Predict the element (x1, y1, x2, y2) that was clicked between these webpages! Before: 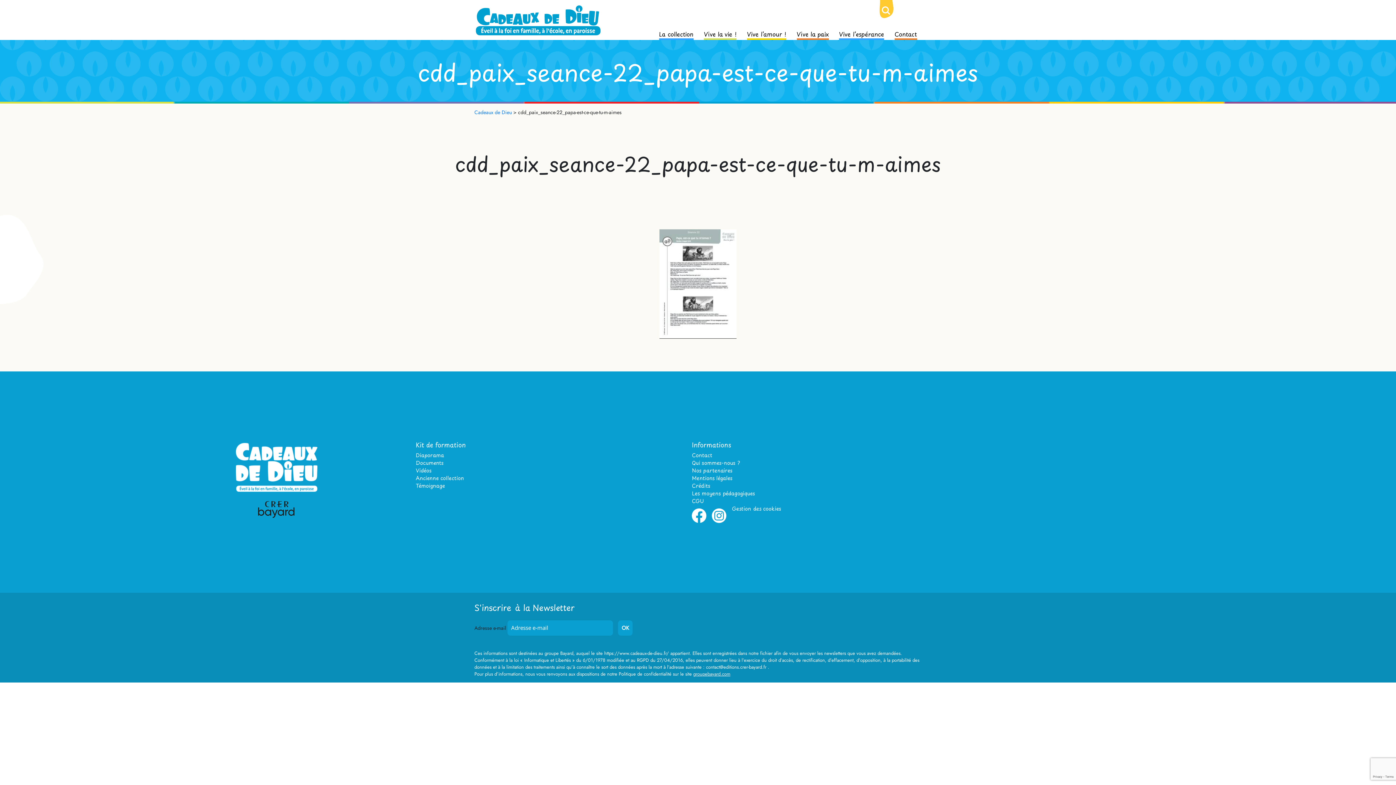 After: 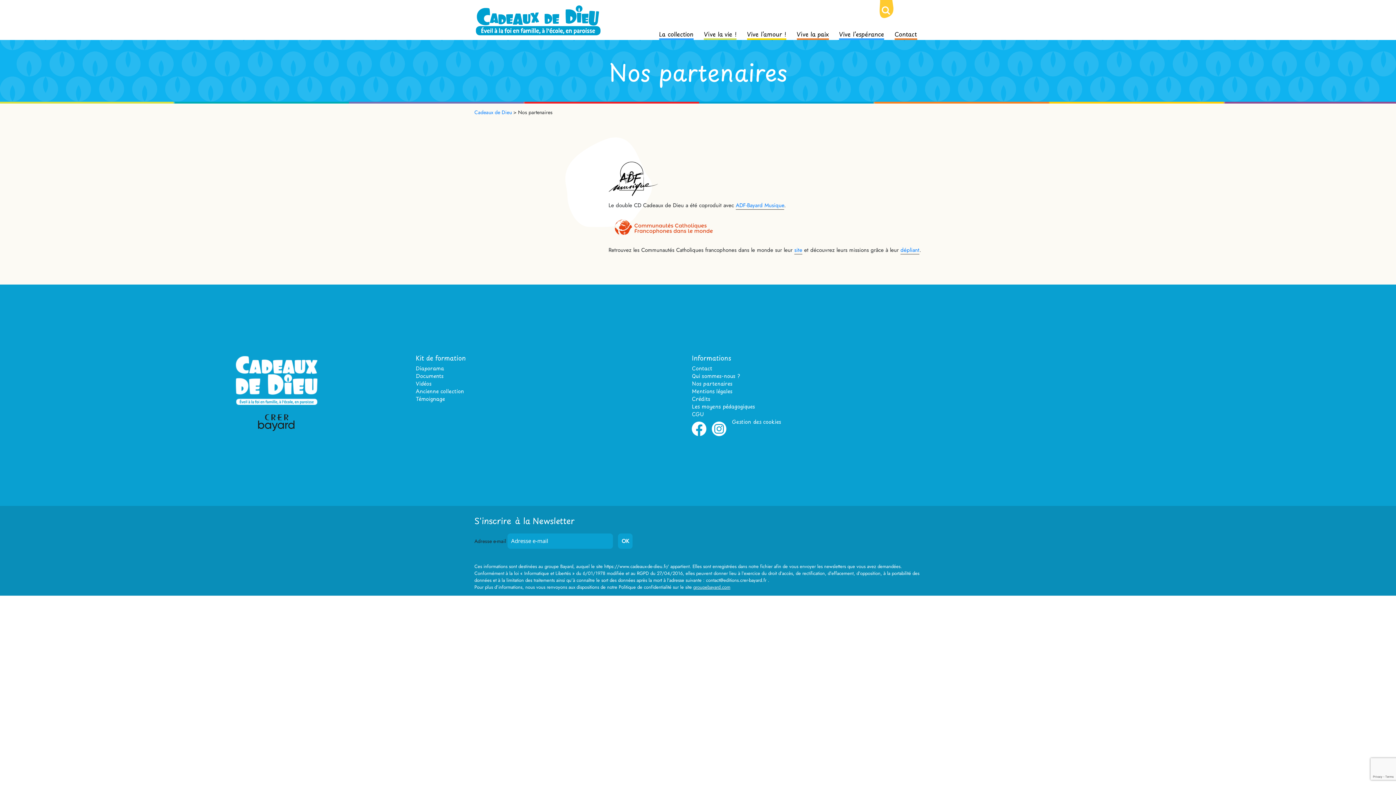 Action: label: Nos partenaires bbox: (692, 466, 732, 474)